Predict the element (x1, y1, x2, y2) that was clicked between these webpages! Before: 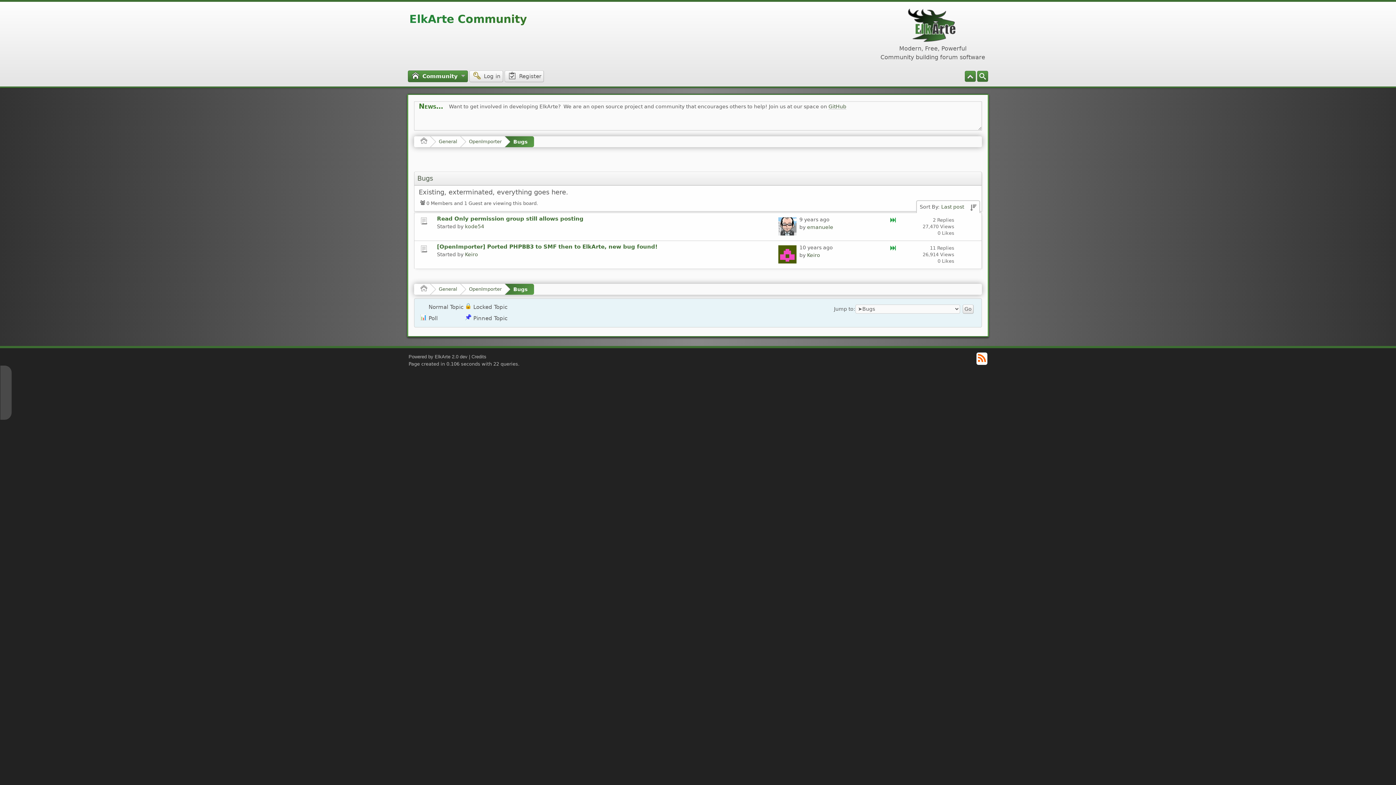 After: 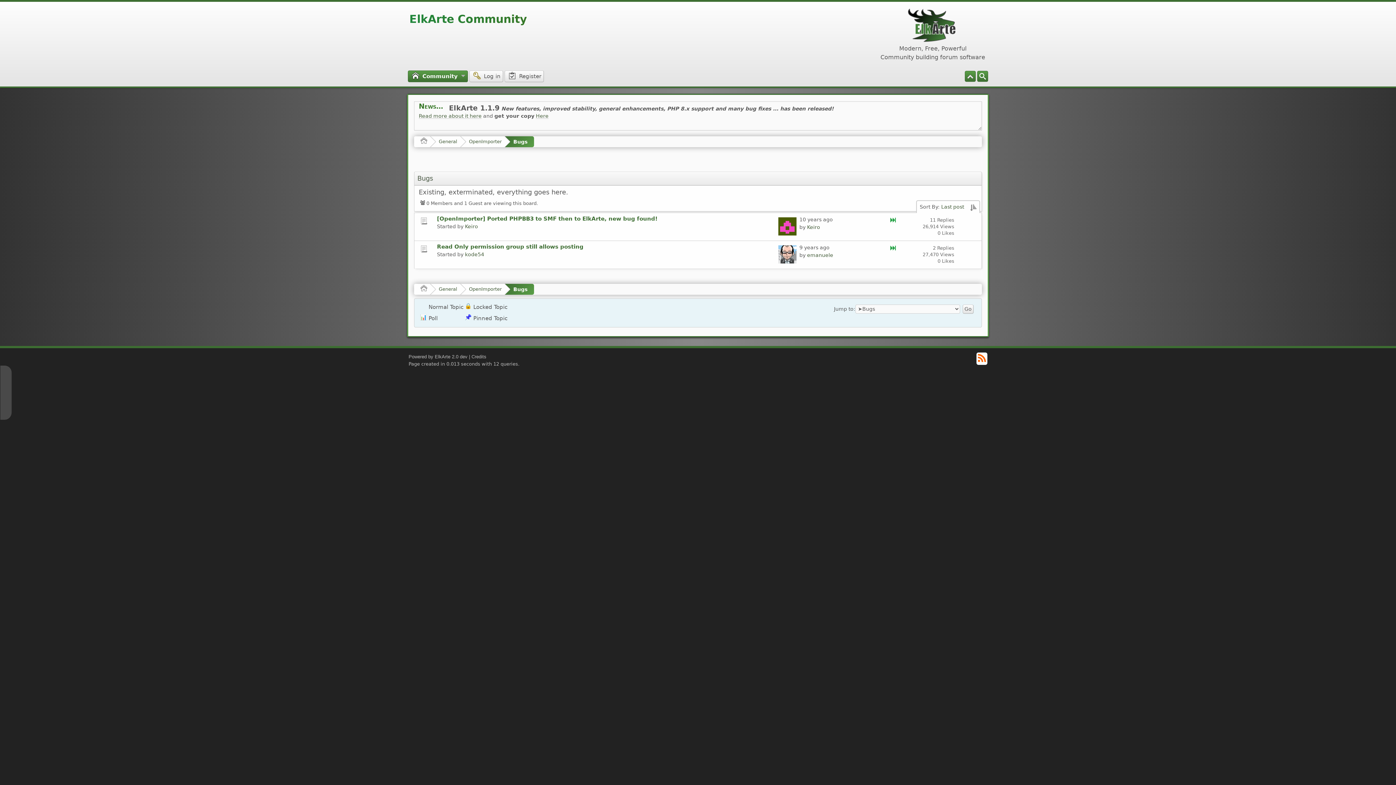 Action: label: Last post bbox: (941, 204, 964, 209)